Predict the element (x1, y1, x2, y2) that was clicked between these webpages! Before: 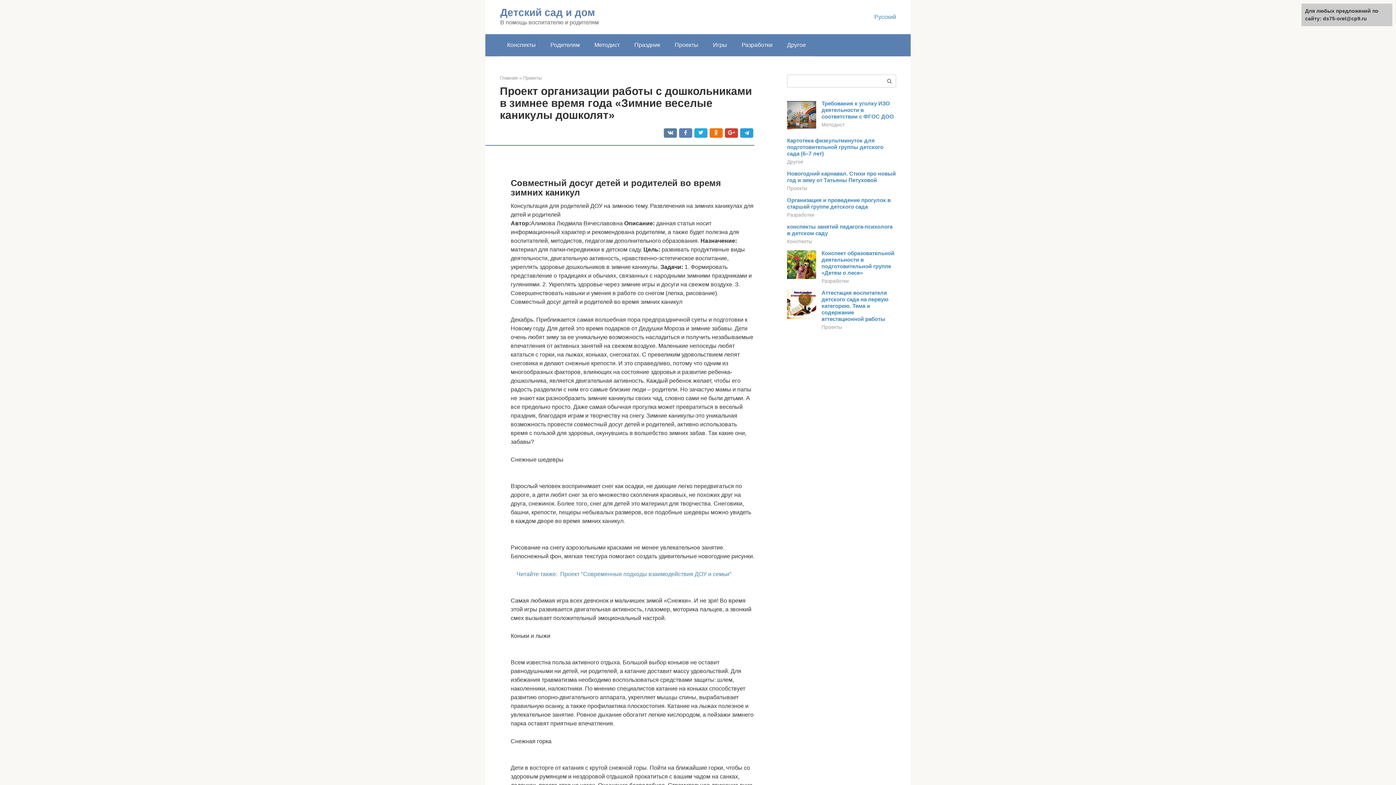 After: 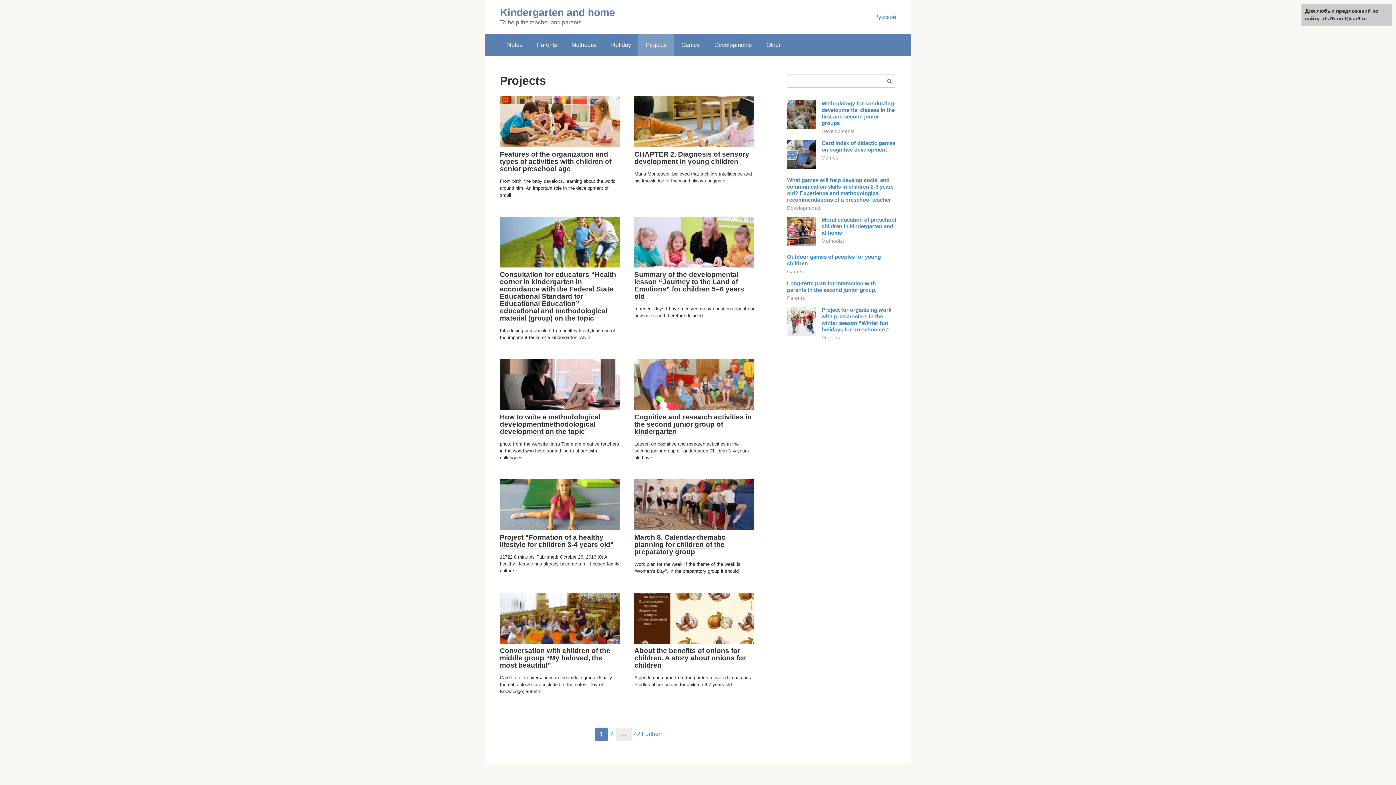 Action: bbox: (523, 75, 541, 80) label: Проекты